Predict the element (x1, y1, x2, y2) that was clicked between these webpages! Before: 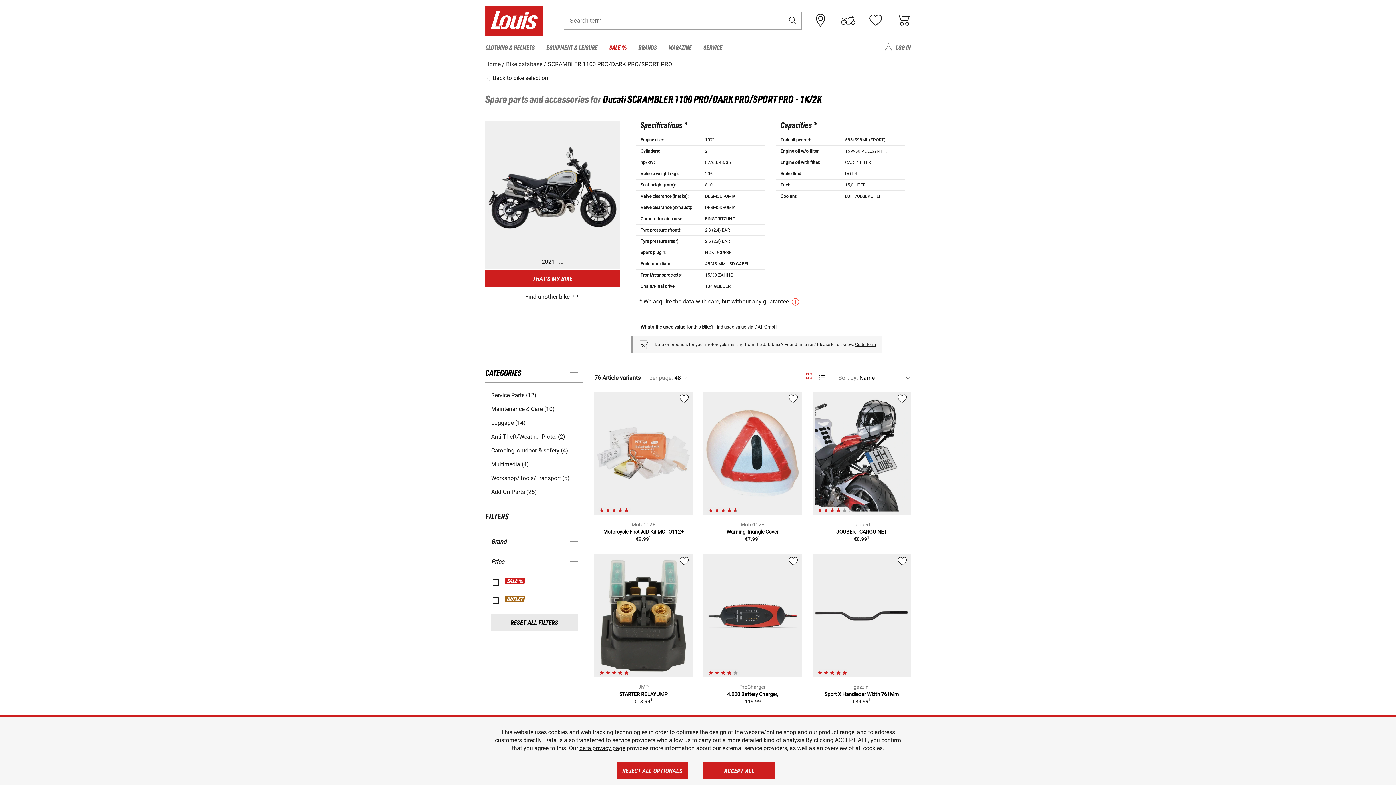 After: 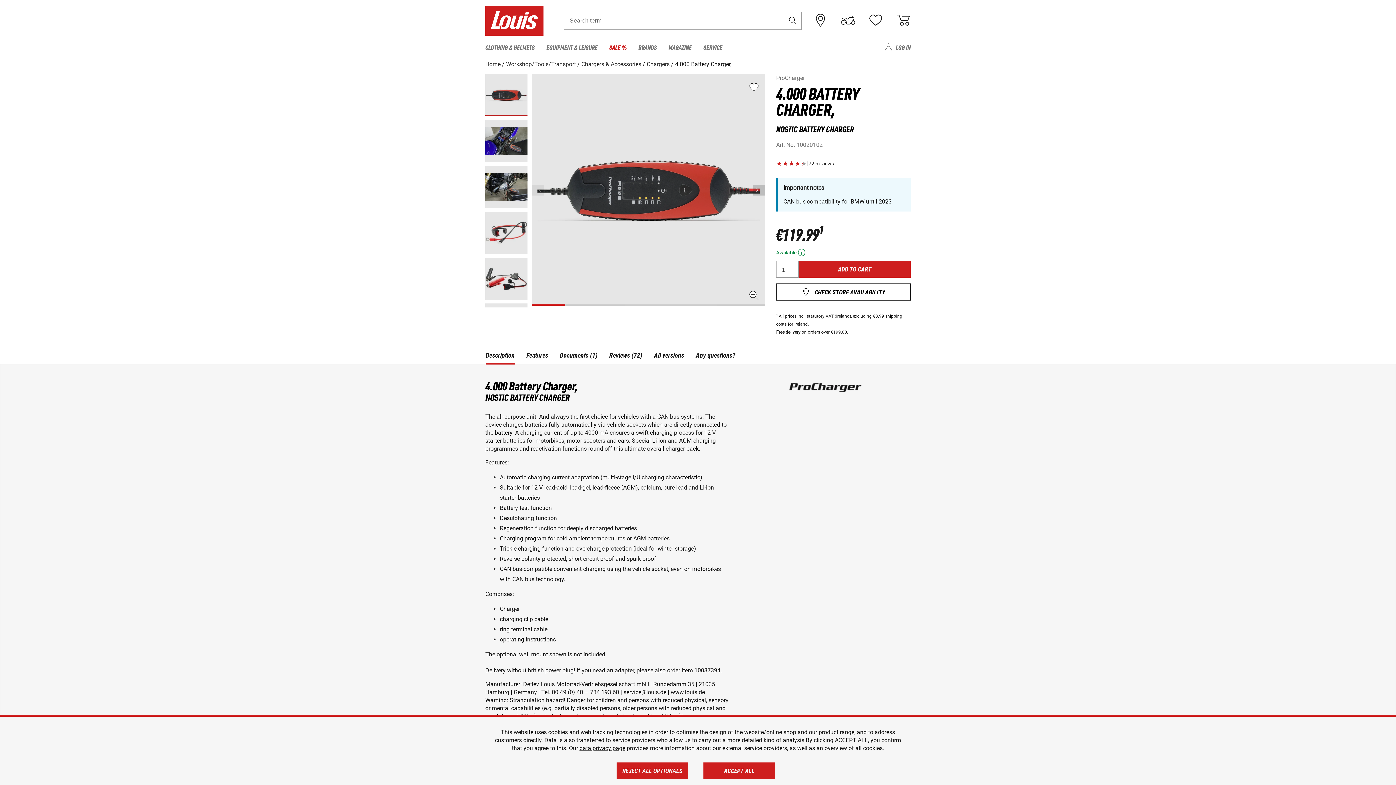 Action: bbox: (703, 554, 801, 677)